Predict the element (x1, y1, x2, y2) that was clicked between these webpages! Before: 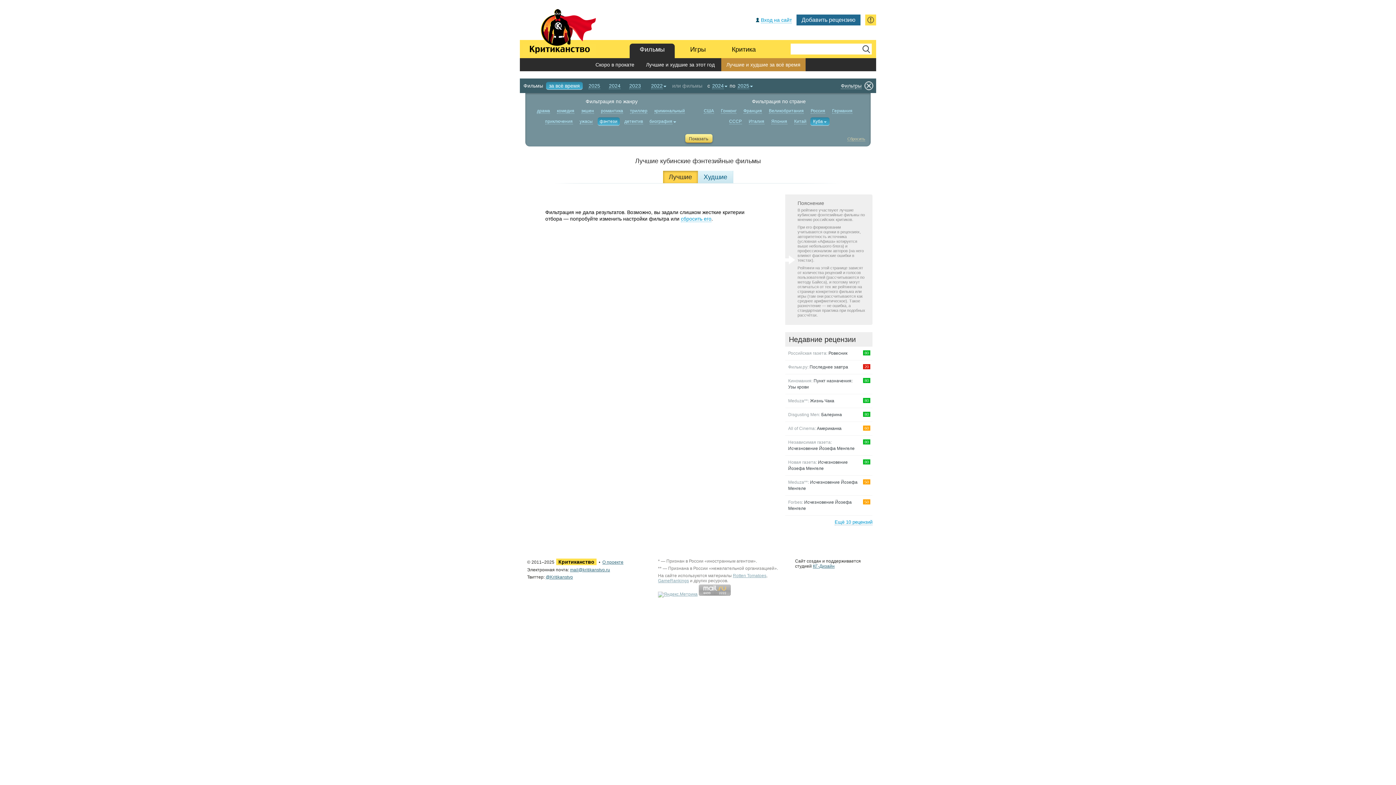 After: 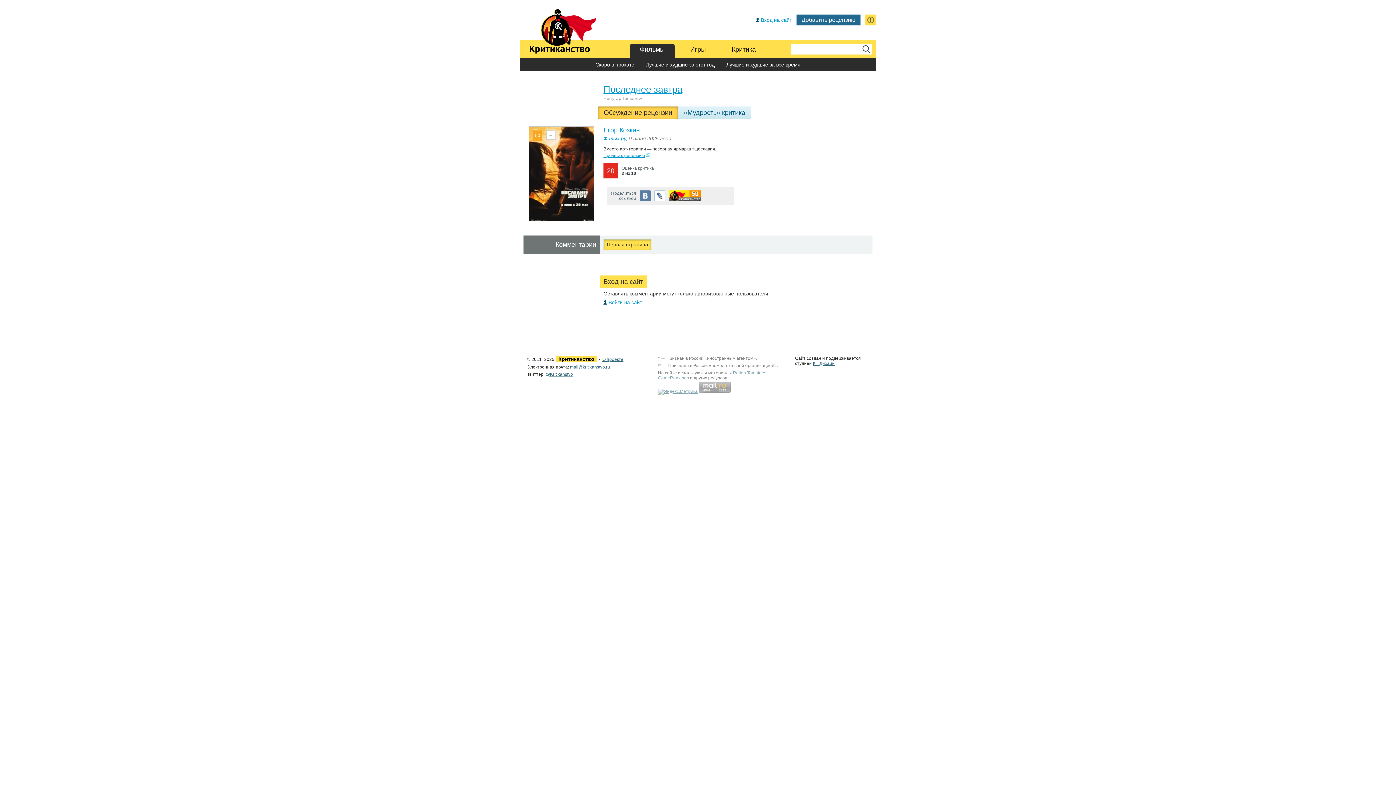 Action: label: Фильм.ру: Последнее завтра
20 bbox: (785, 360, 861, 374)